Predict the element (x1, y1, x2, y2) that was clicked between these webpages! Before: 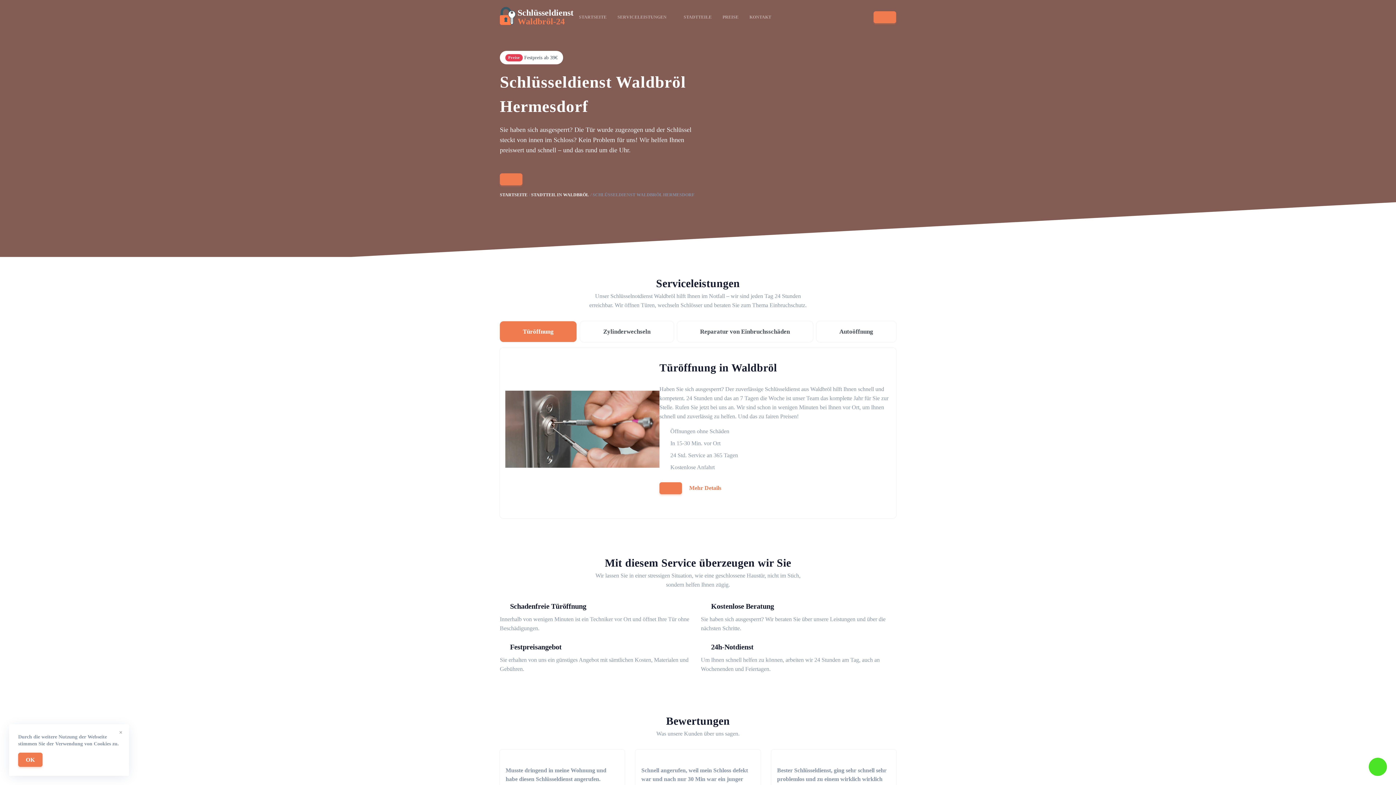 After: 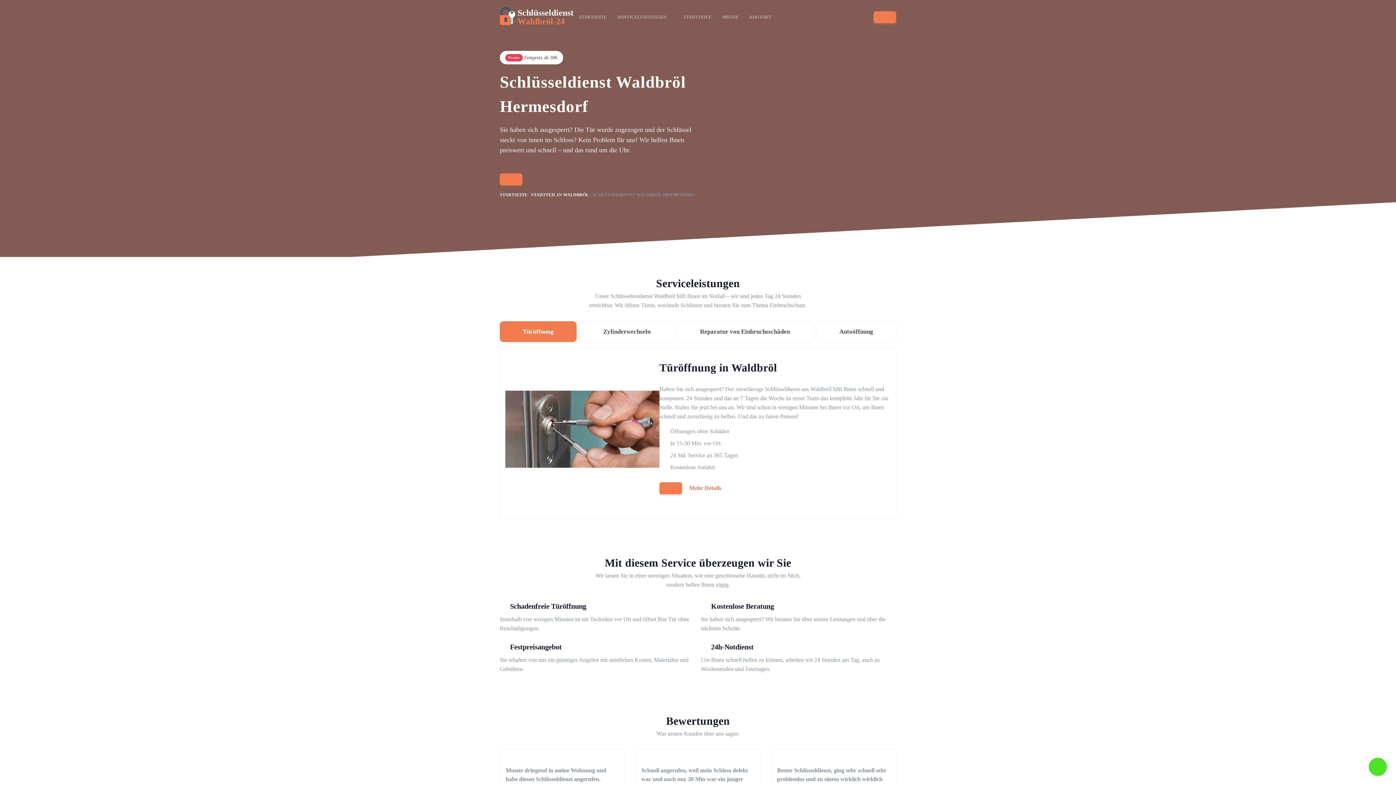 Action: label: OK bbox: (18, 753, 42, 767)